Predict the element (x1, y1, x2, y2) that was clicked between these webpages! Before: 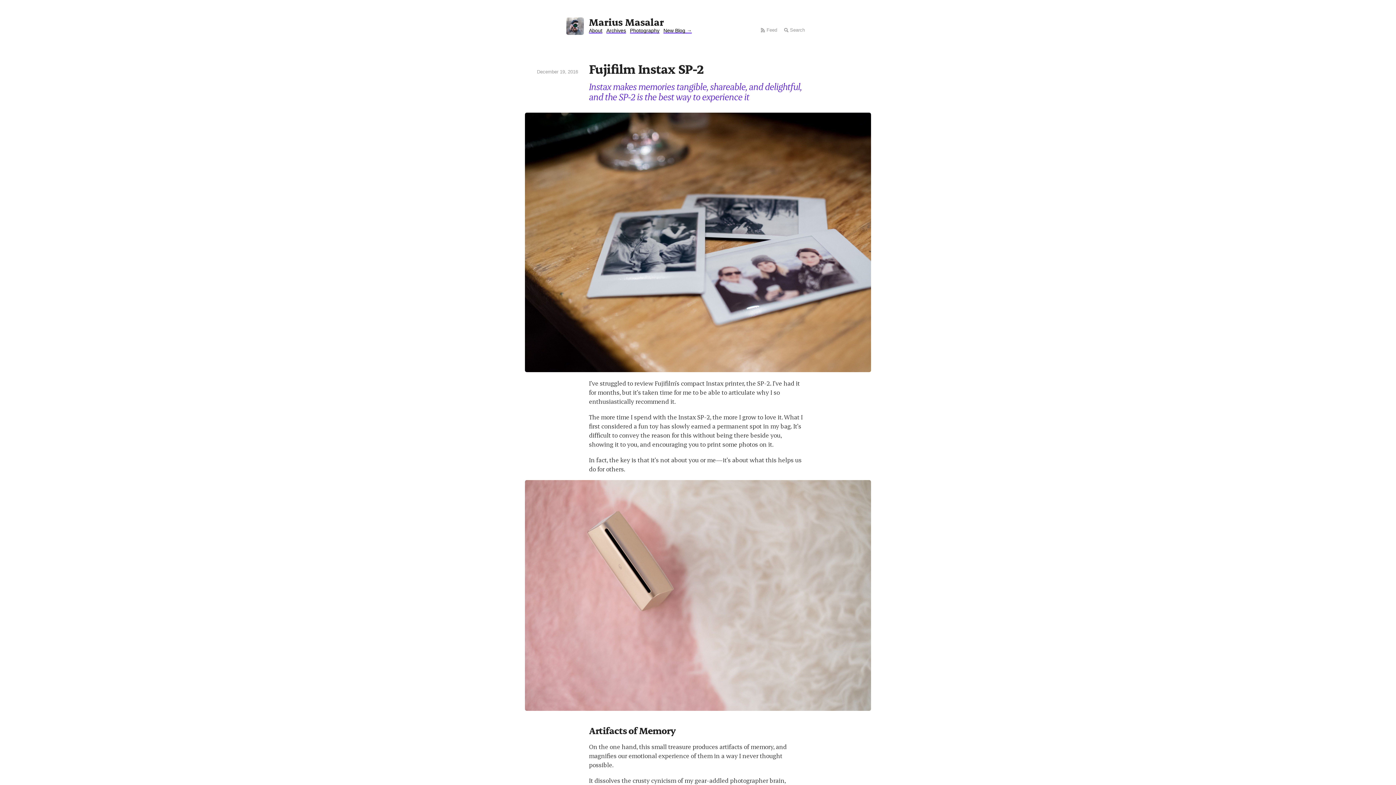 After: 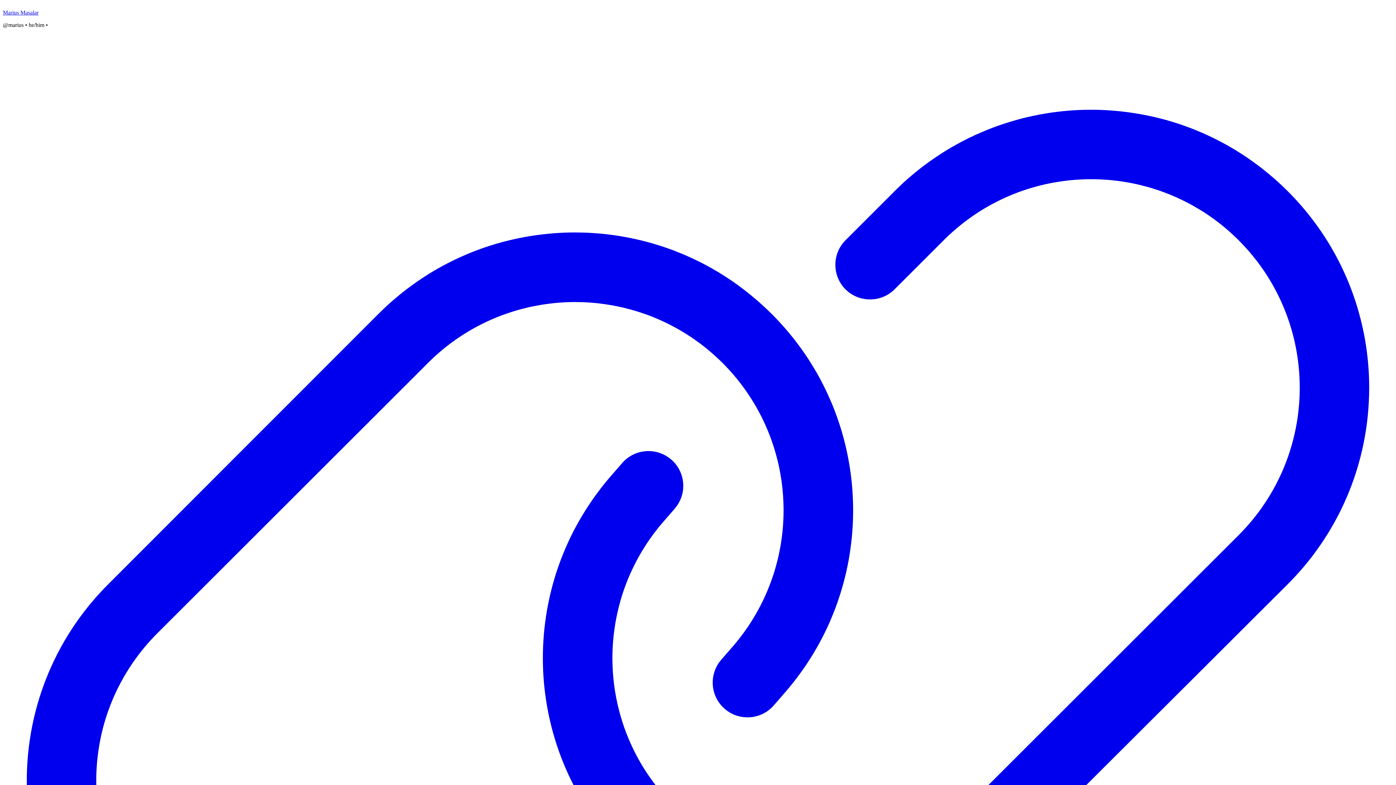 Action: bbox: (630, 27, 659, 33) label: Photography